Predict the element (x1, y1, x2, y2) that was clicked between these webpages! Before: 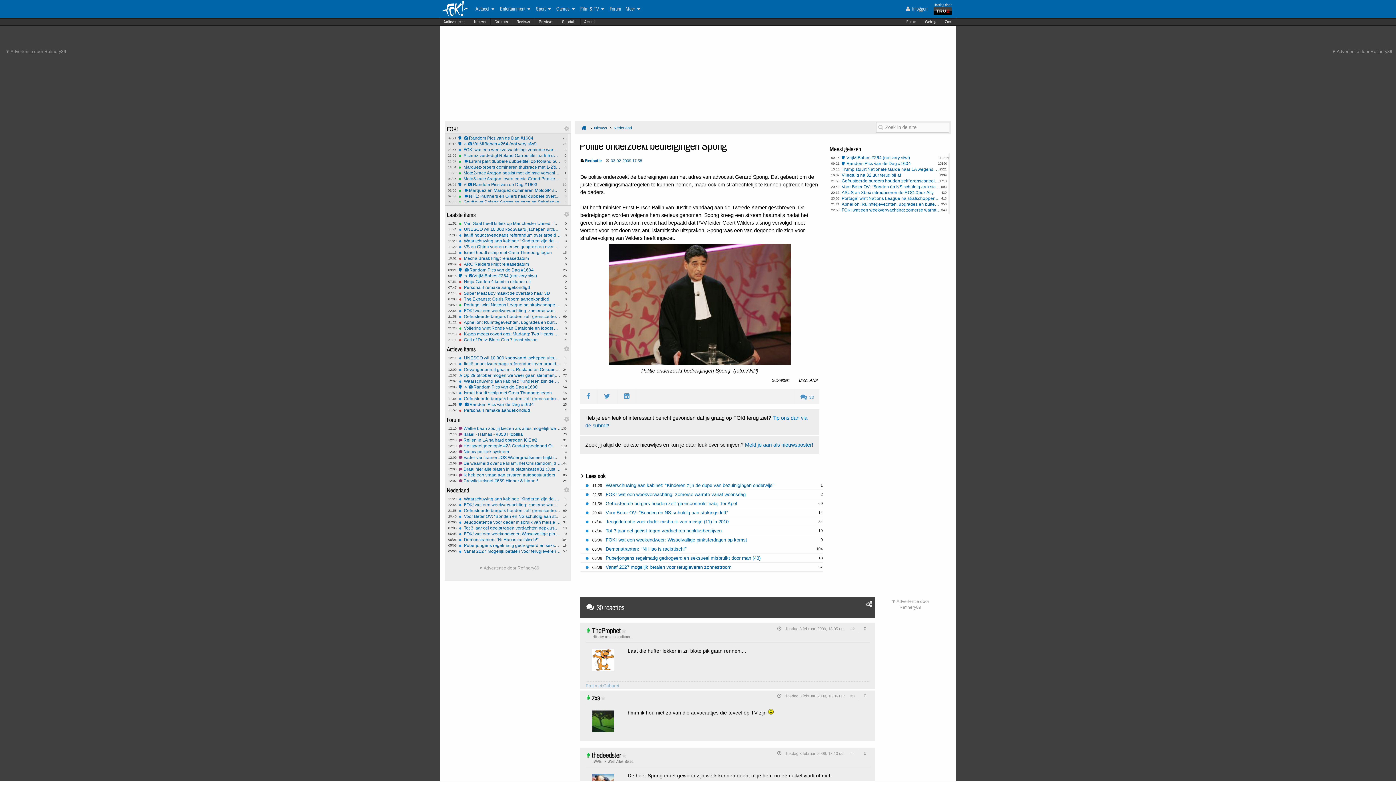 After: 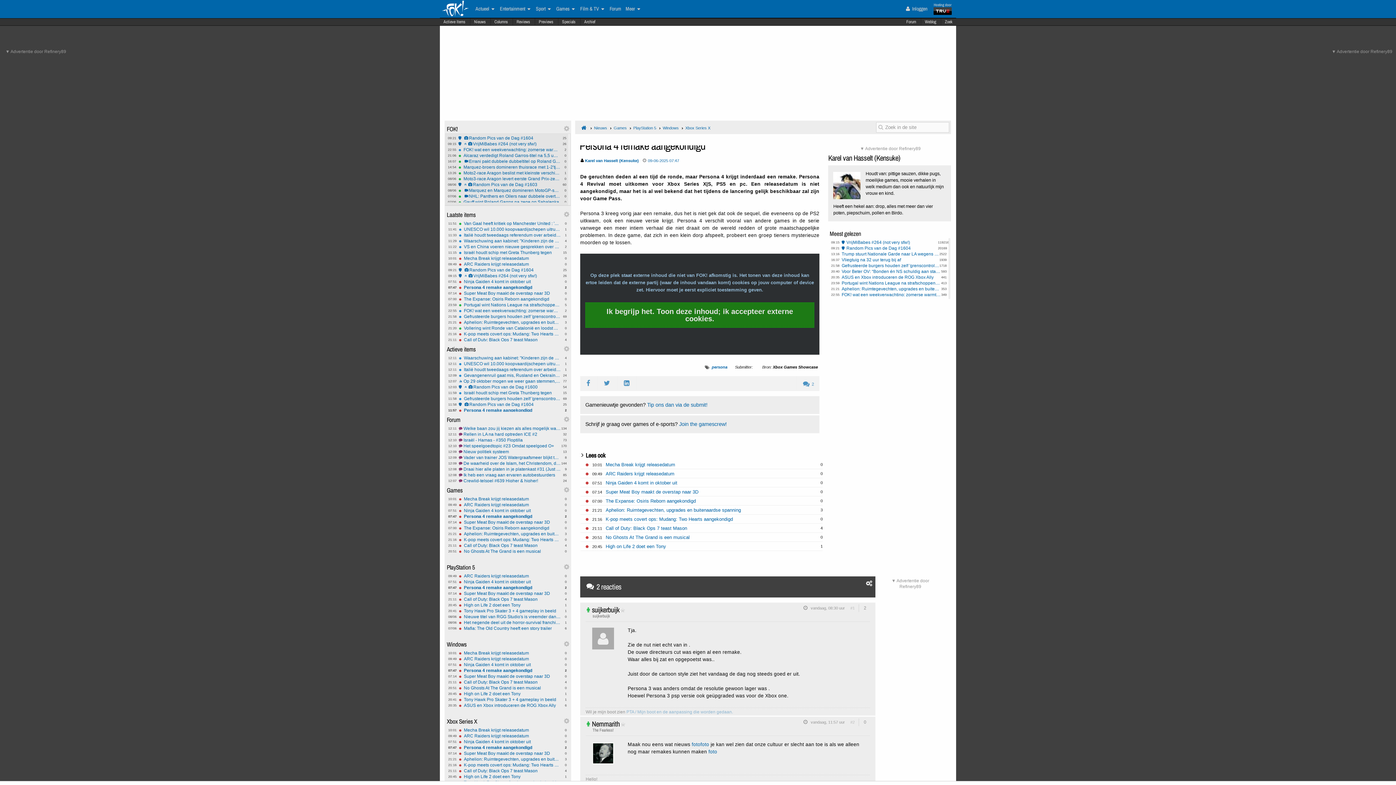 Action: bbox: (458, 408, 561, 412) label: 2
11:57
Persona 4 remake aangekondigd